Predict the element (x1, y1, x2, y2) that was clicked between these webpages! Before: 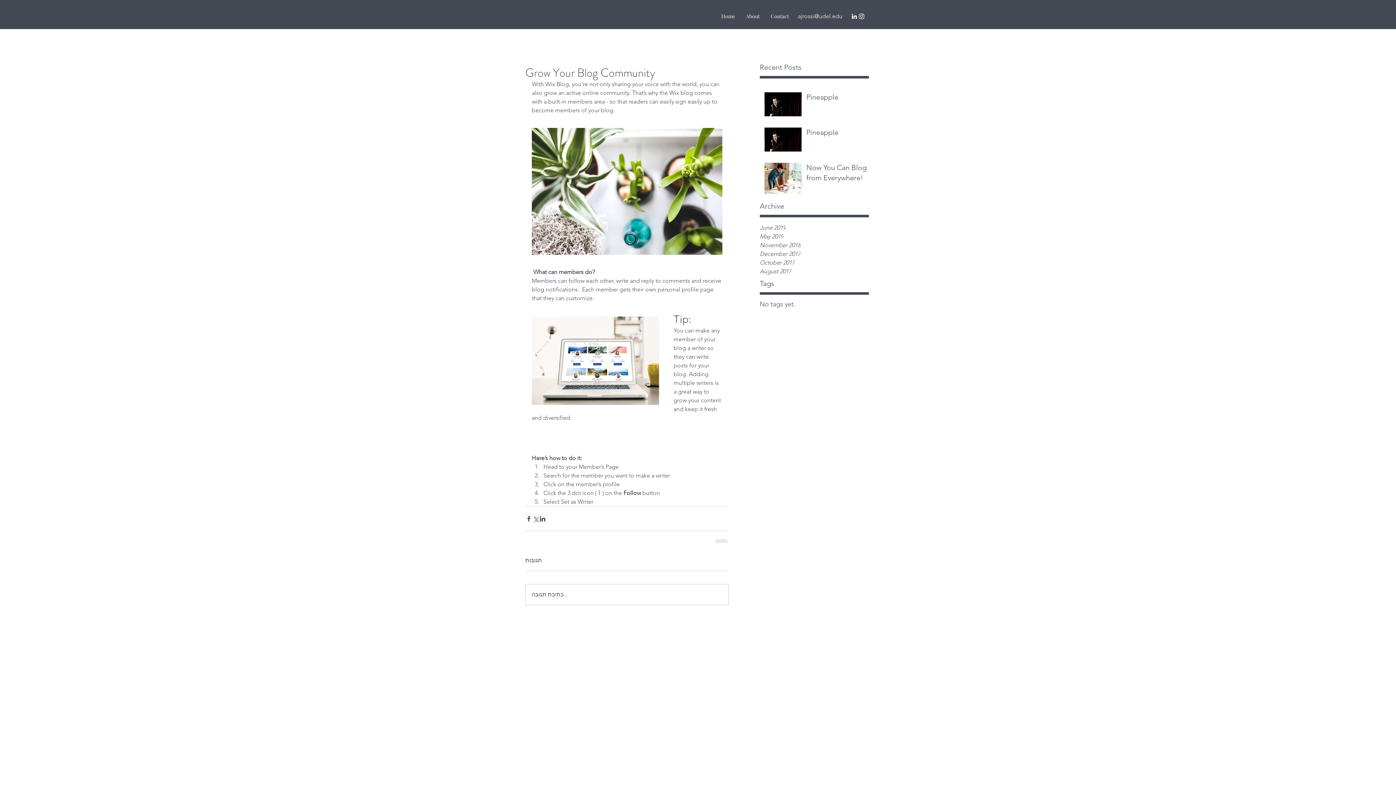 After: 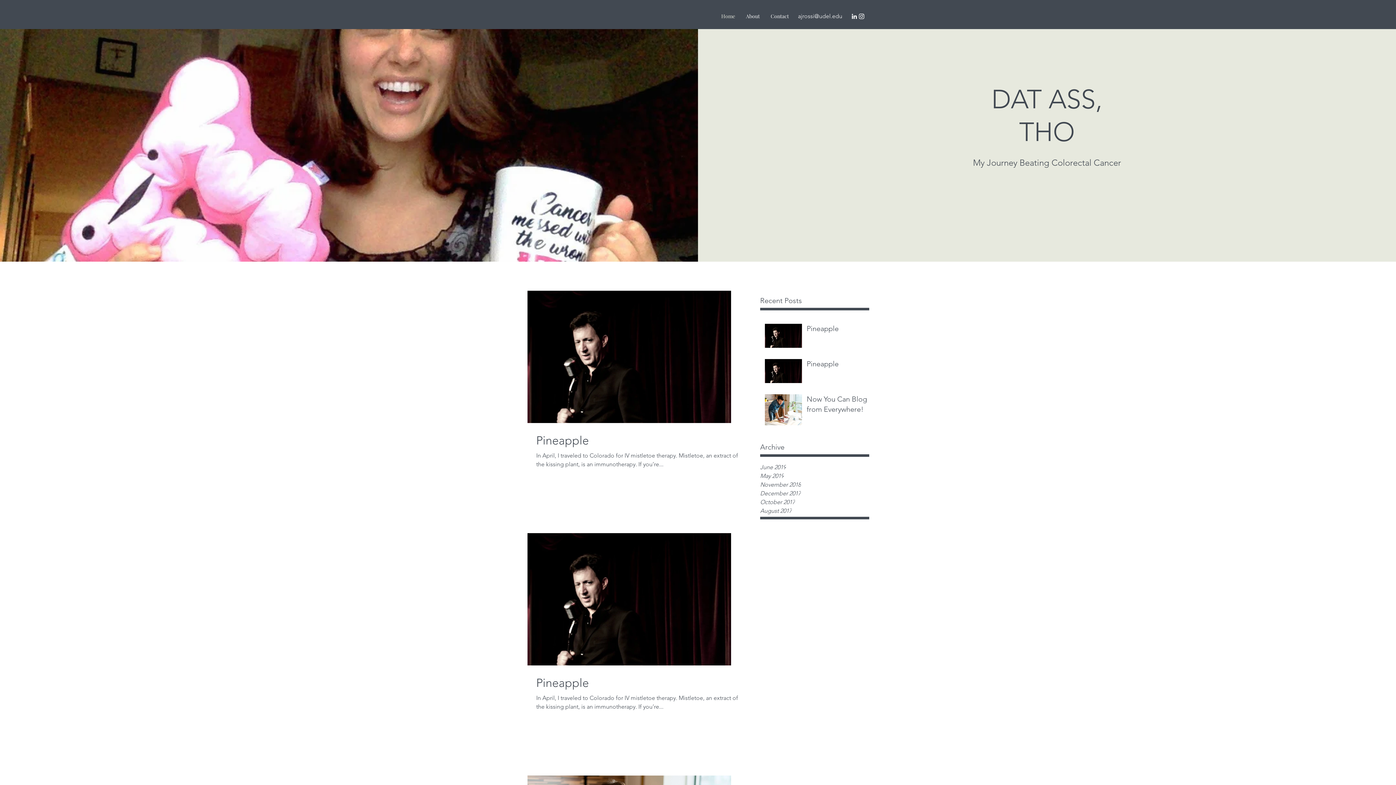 Action: bbox: (716, 10, 740, 21) label: Home